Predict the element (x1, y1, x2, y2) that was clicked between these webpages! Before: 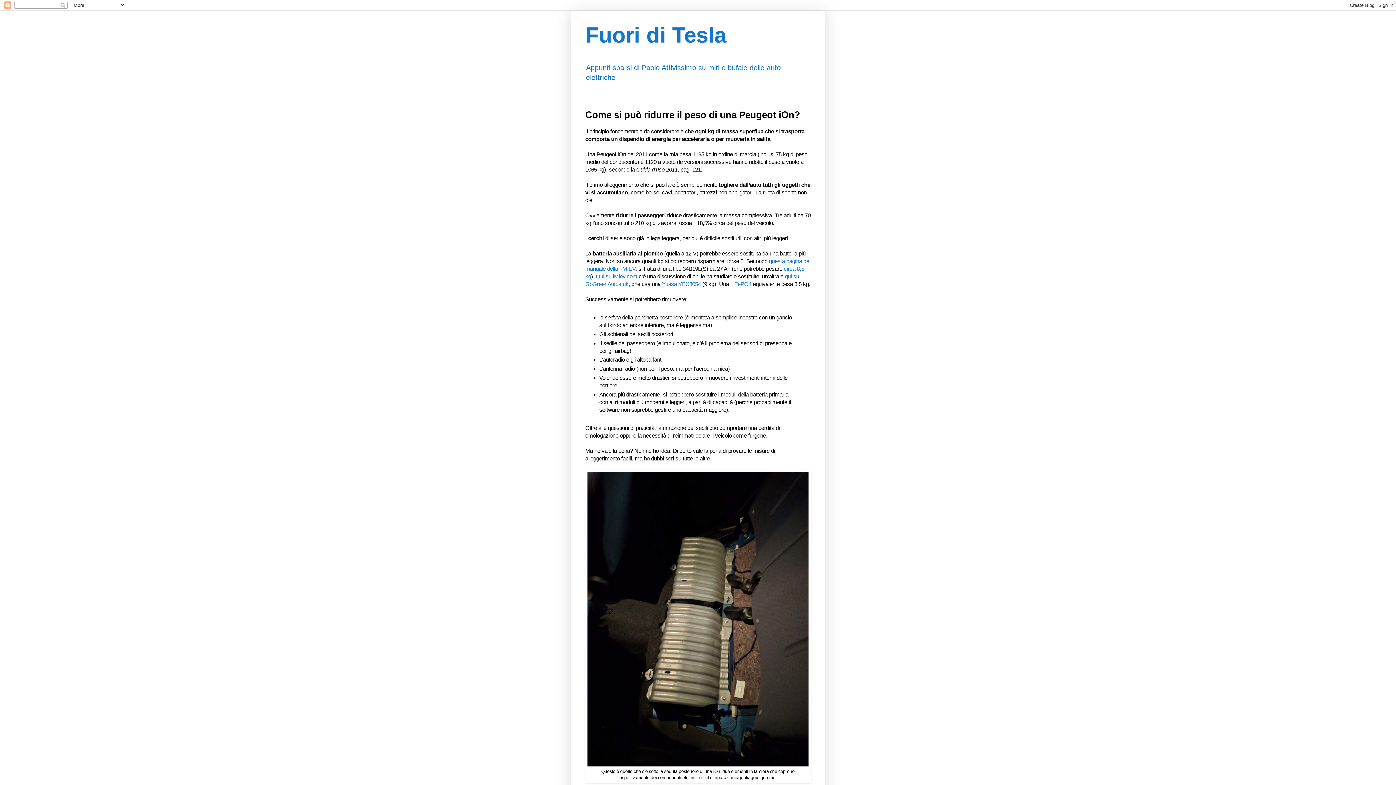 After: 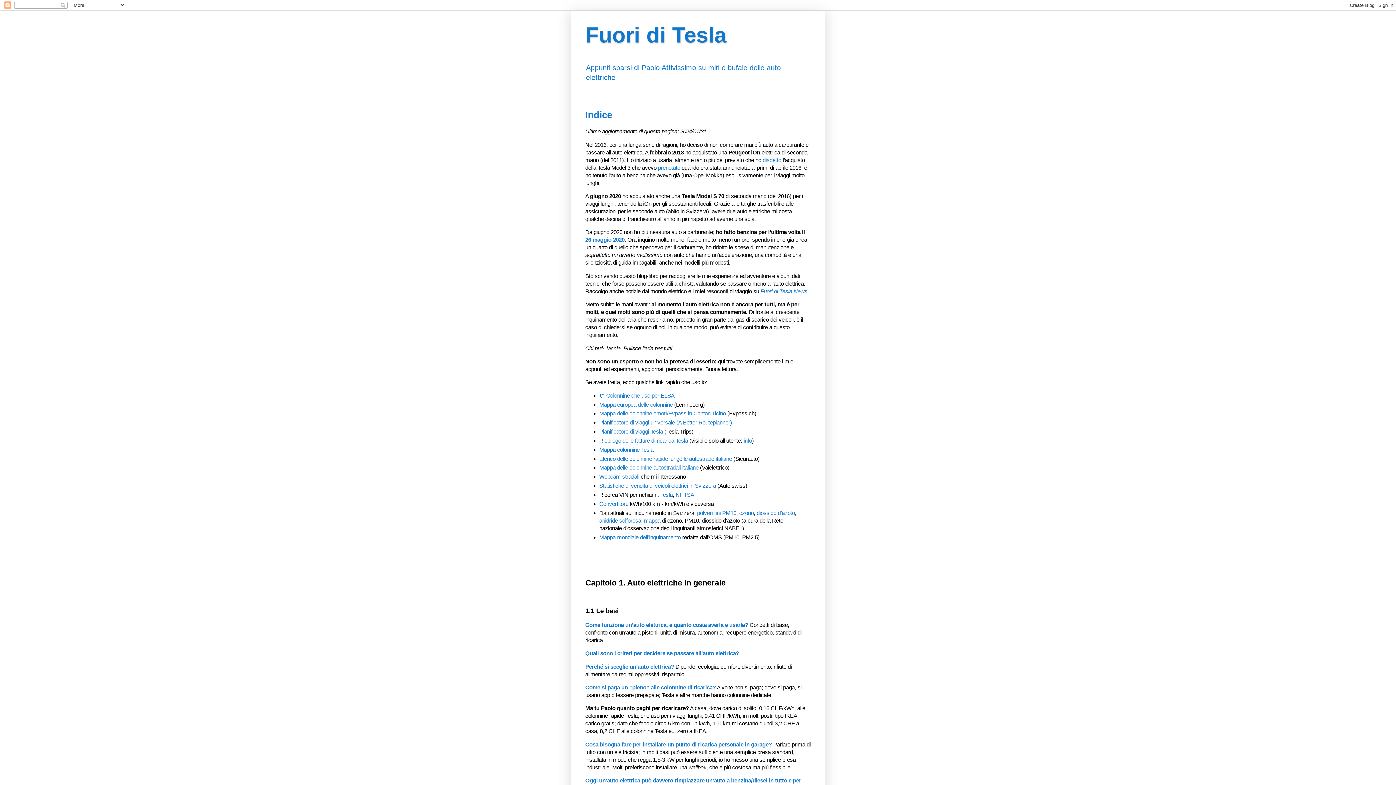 Action: bbox: (585, 22, 726, 47) label: Fuori di Tesla